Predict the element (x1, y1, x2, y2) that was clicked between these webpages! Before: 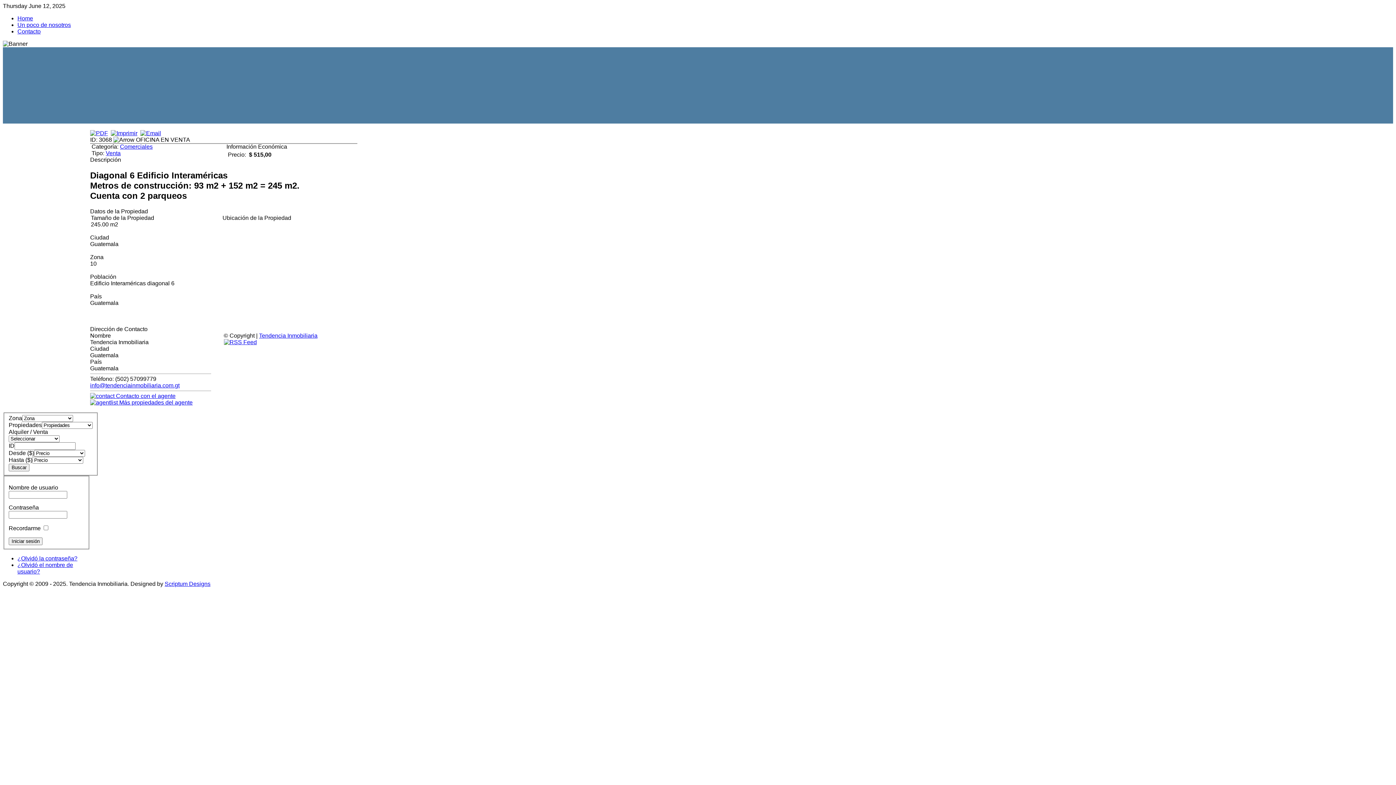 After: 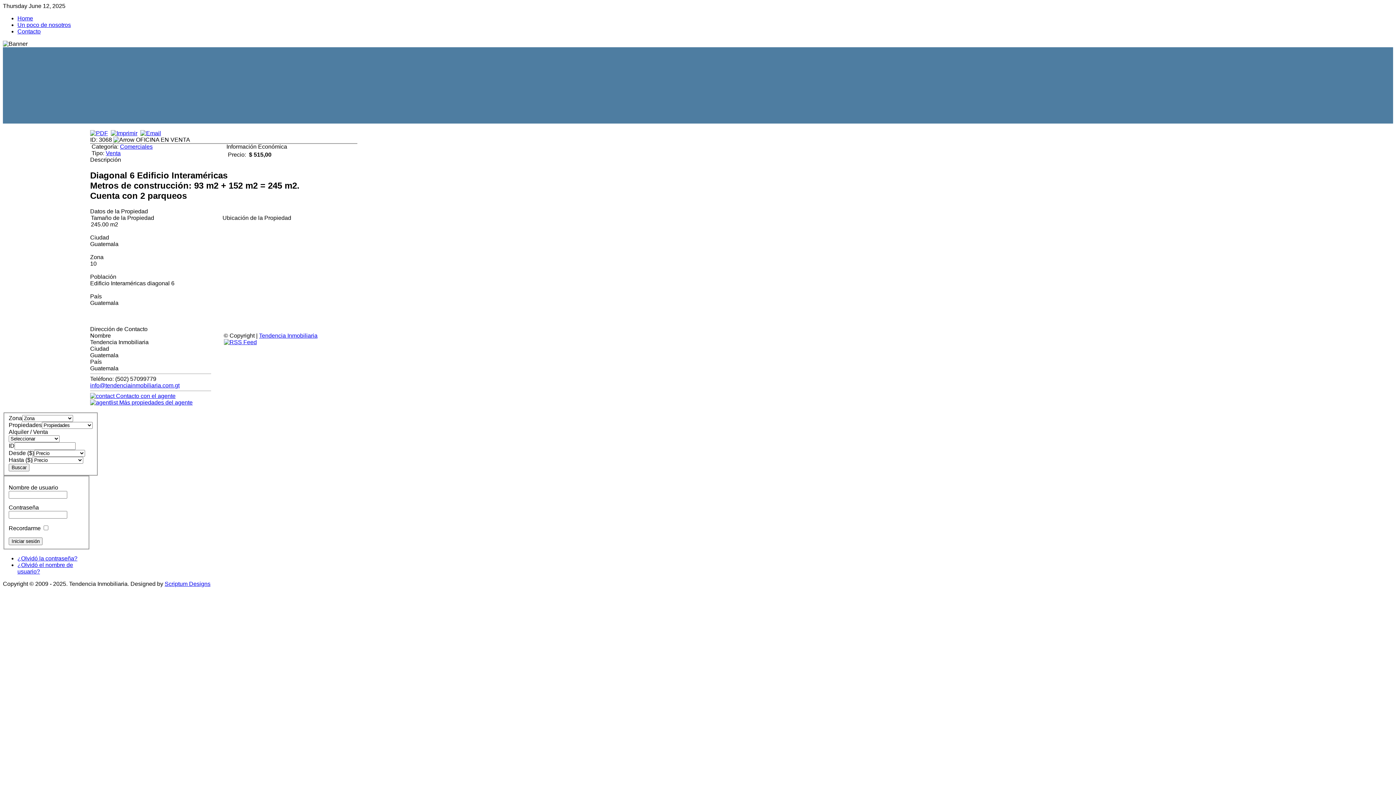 Action: bbox: (223, 339, 256, 345)